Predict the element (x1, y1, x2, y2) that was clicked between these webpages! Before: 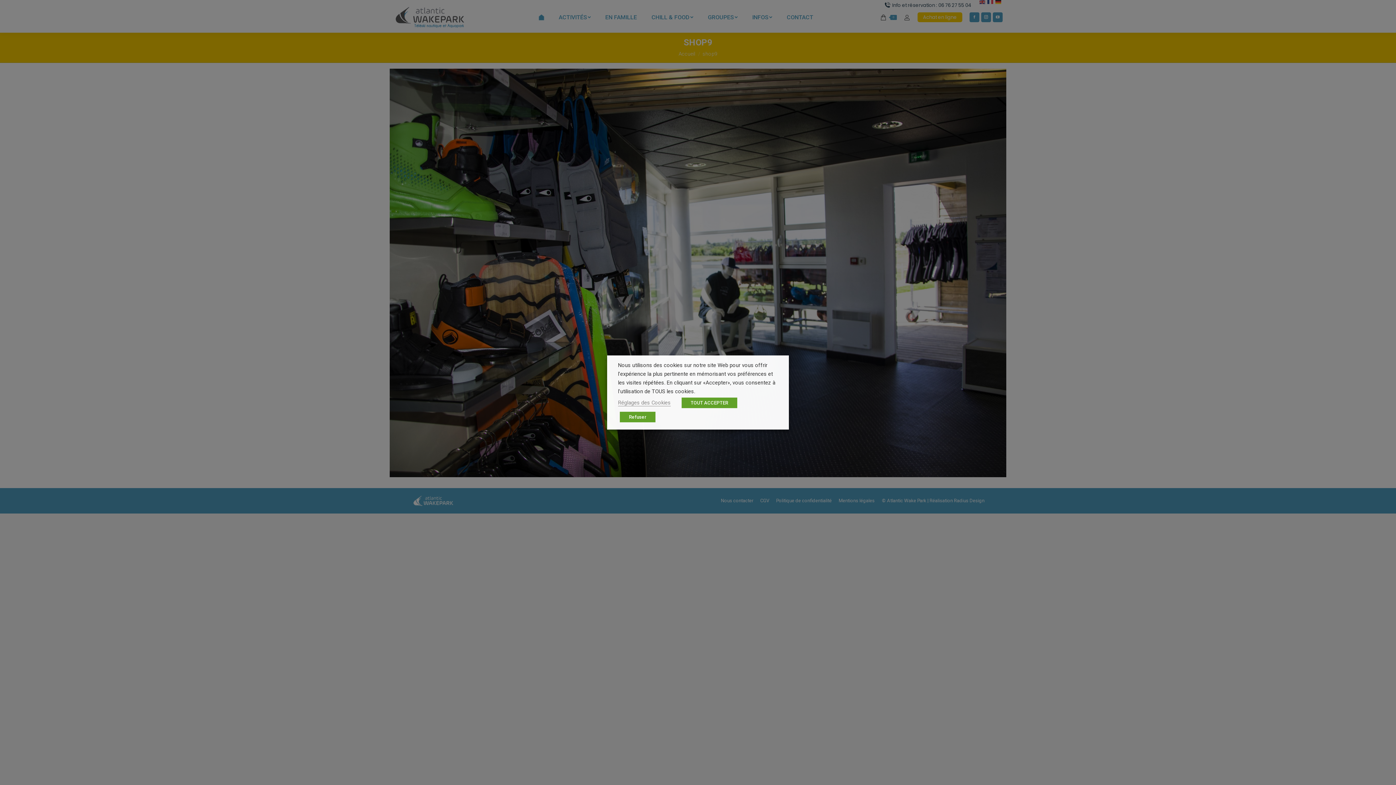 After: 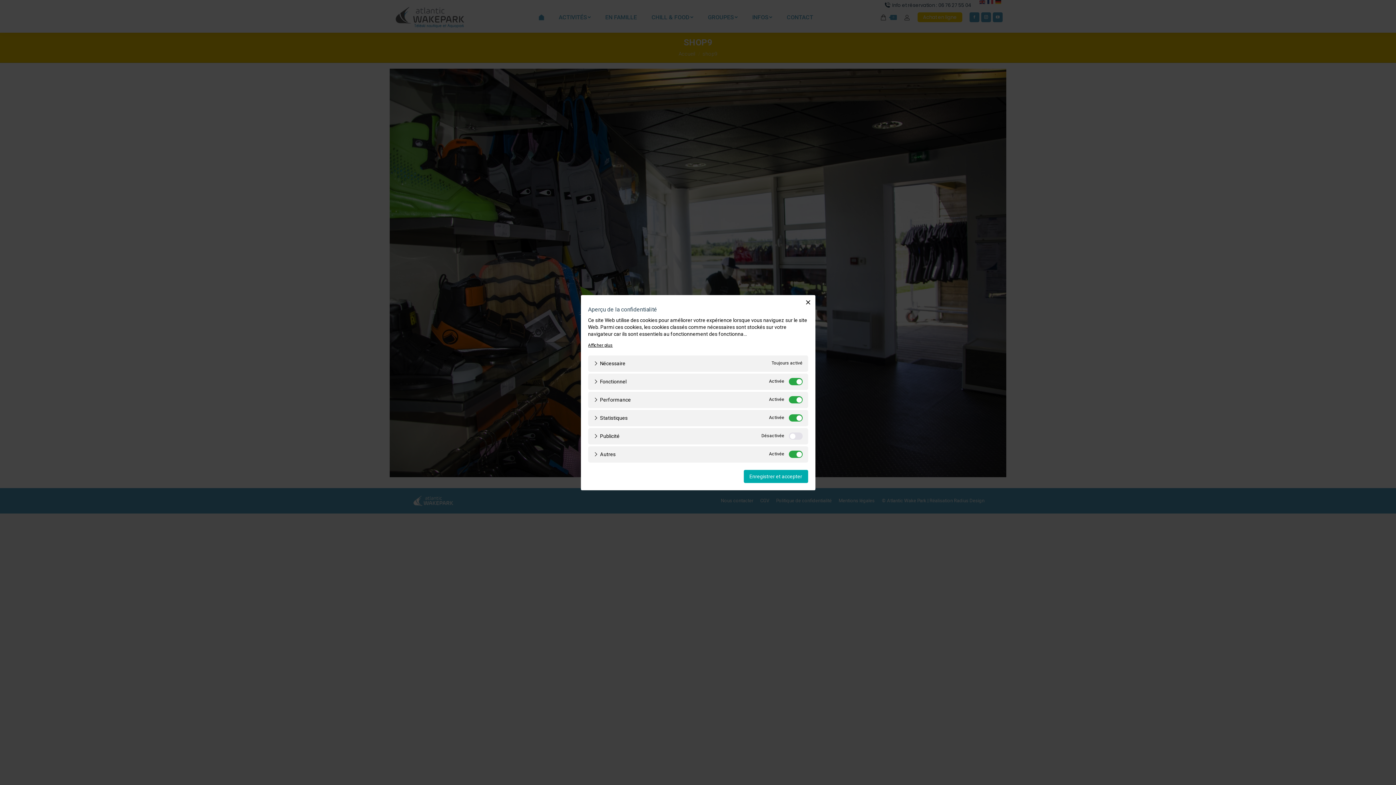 Action: label: Réglages des Cookies bbox: (618, 399, 670, 406)